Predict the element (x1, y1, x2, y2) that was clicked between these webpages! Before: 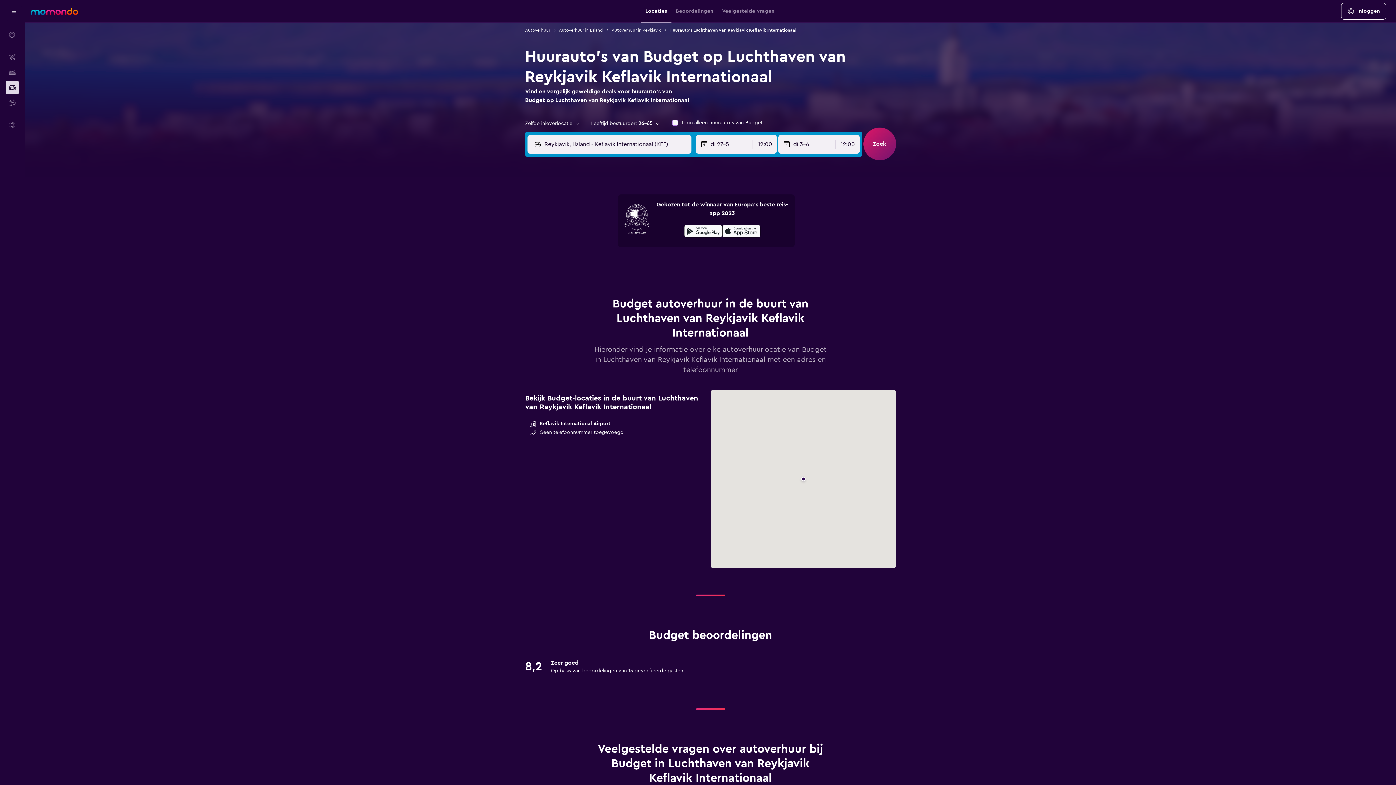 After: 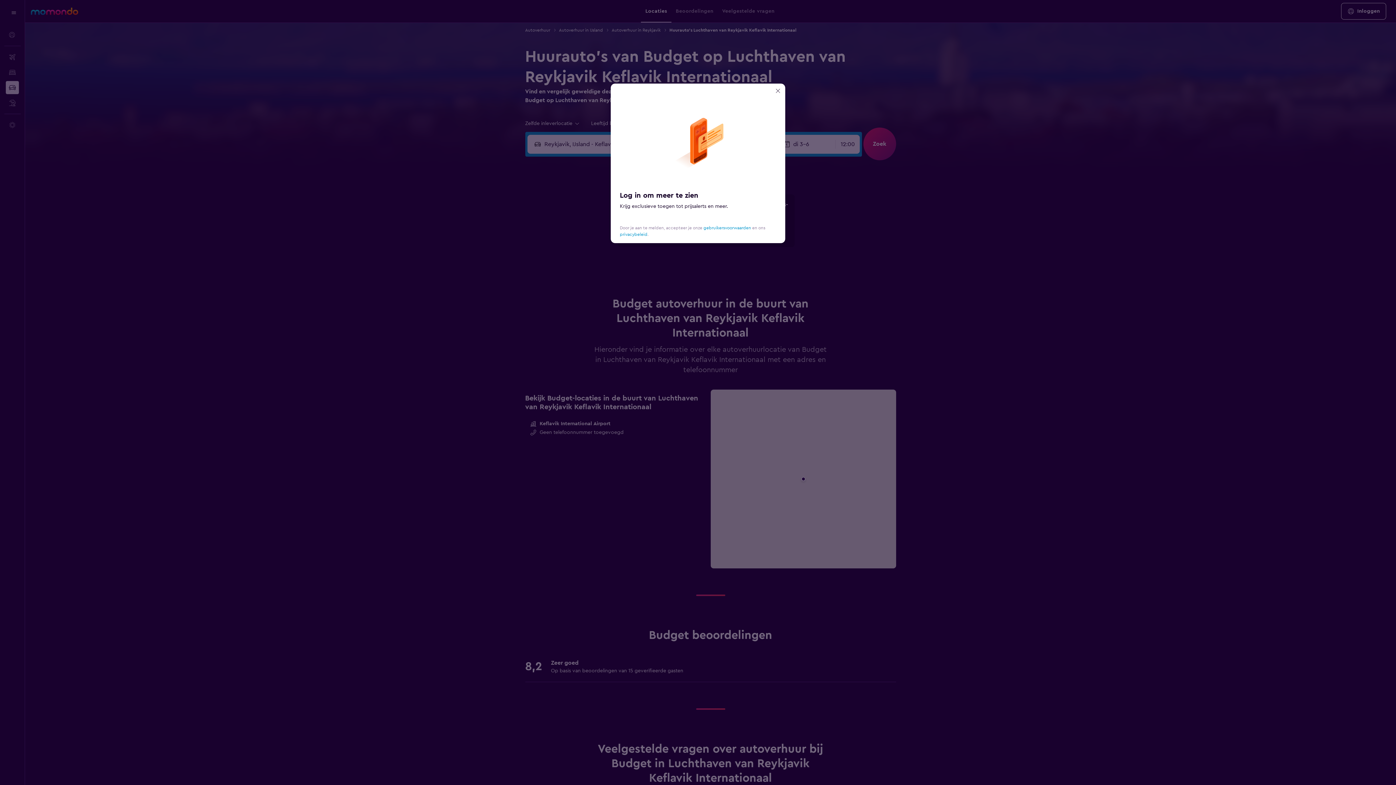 Action: bbox: (1341, 3, 1386, 19) label: Inloggen